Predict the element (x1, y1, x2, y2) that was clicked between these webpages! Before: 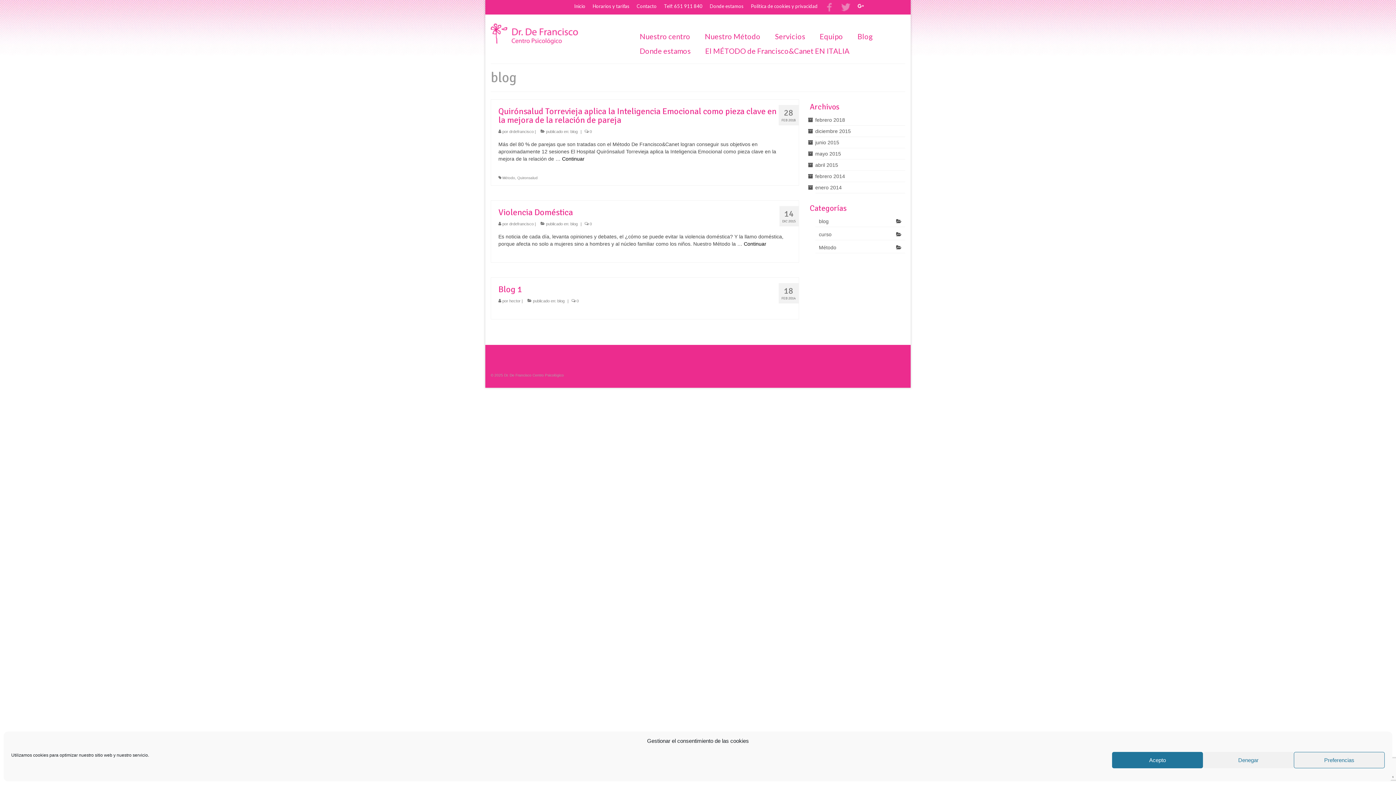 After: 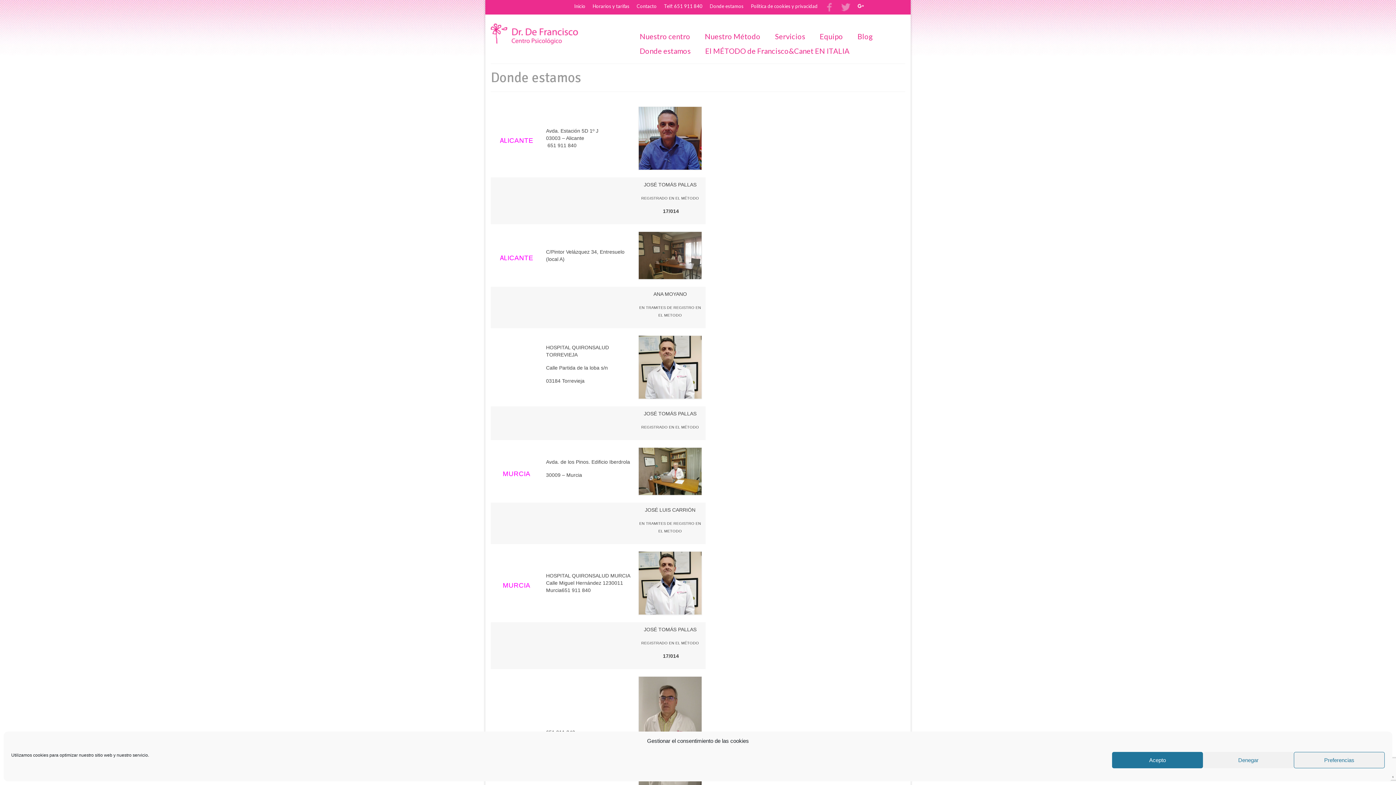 Action: label: Donde estamos bbox: (632, 43, 698, 58)